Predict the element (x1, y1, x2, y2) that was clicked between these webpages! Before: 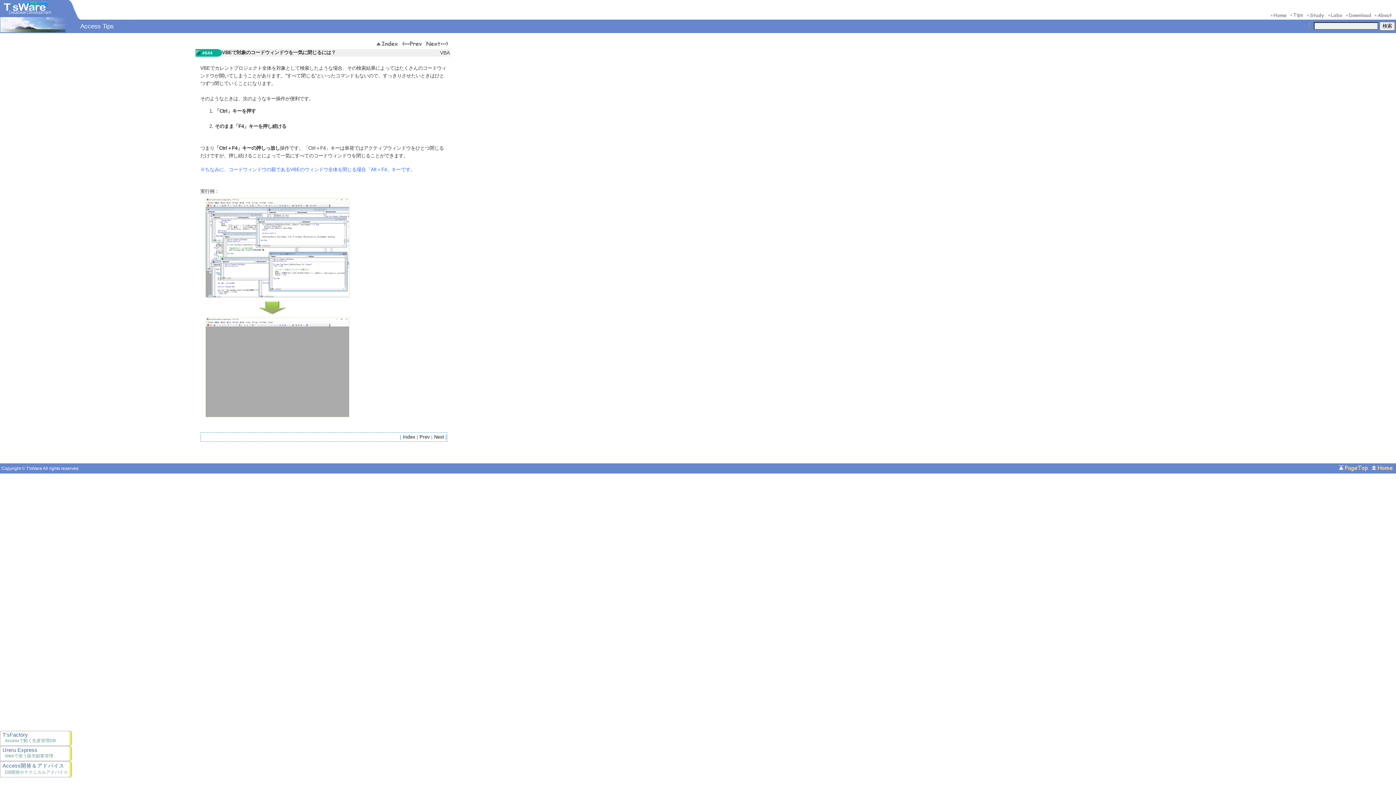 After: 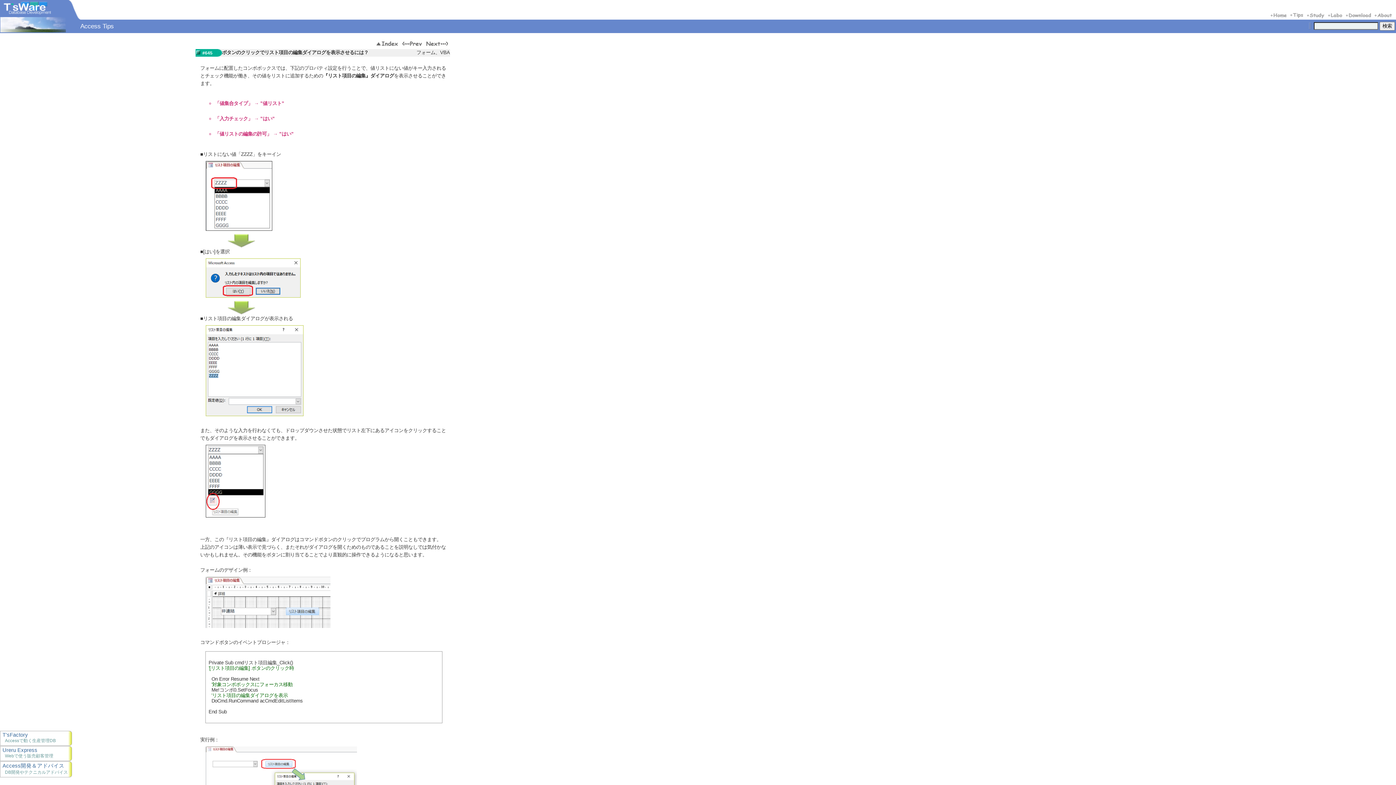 Action: label: Next bbox: (434, 434, 443, 440)